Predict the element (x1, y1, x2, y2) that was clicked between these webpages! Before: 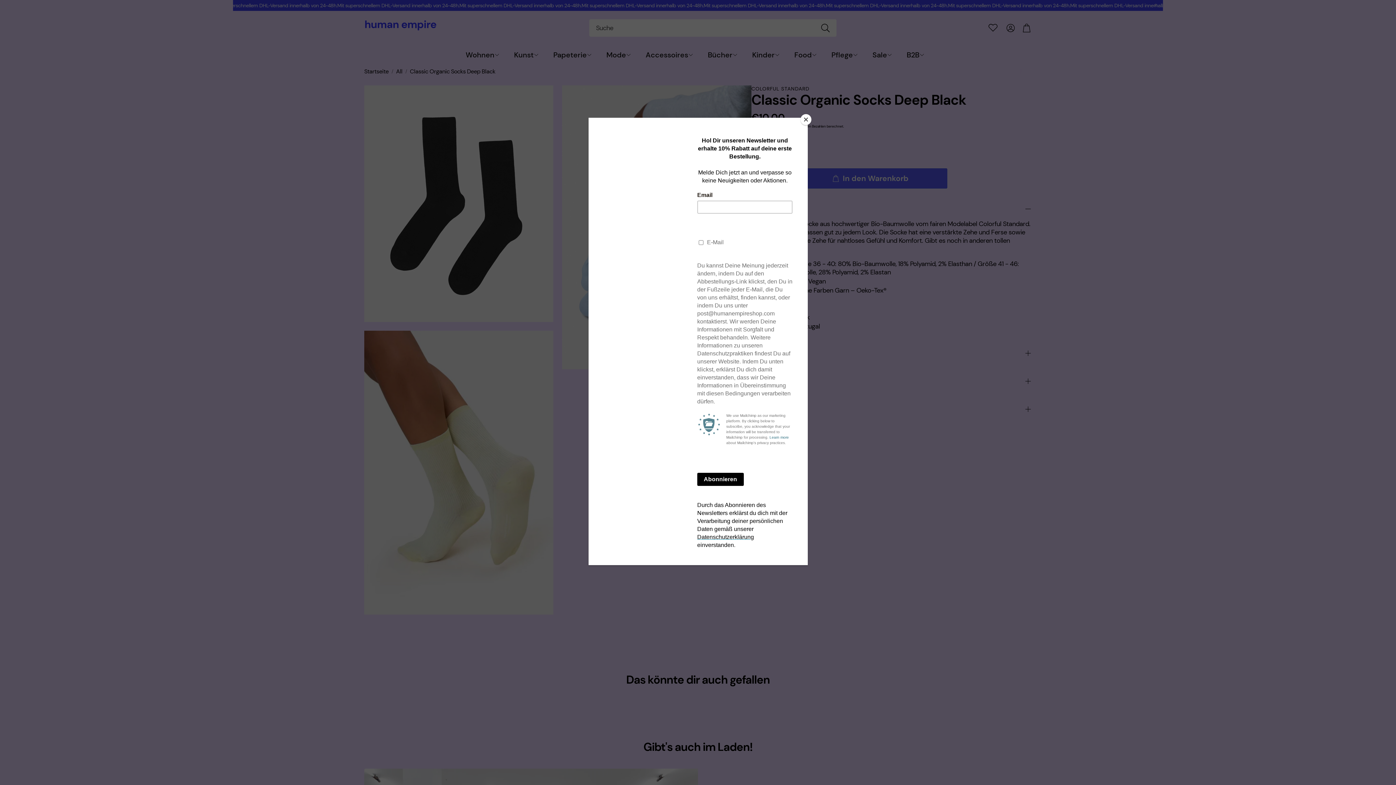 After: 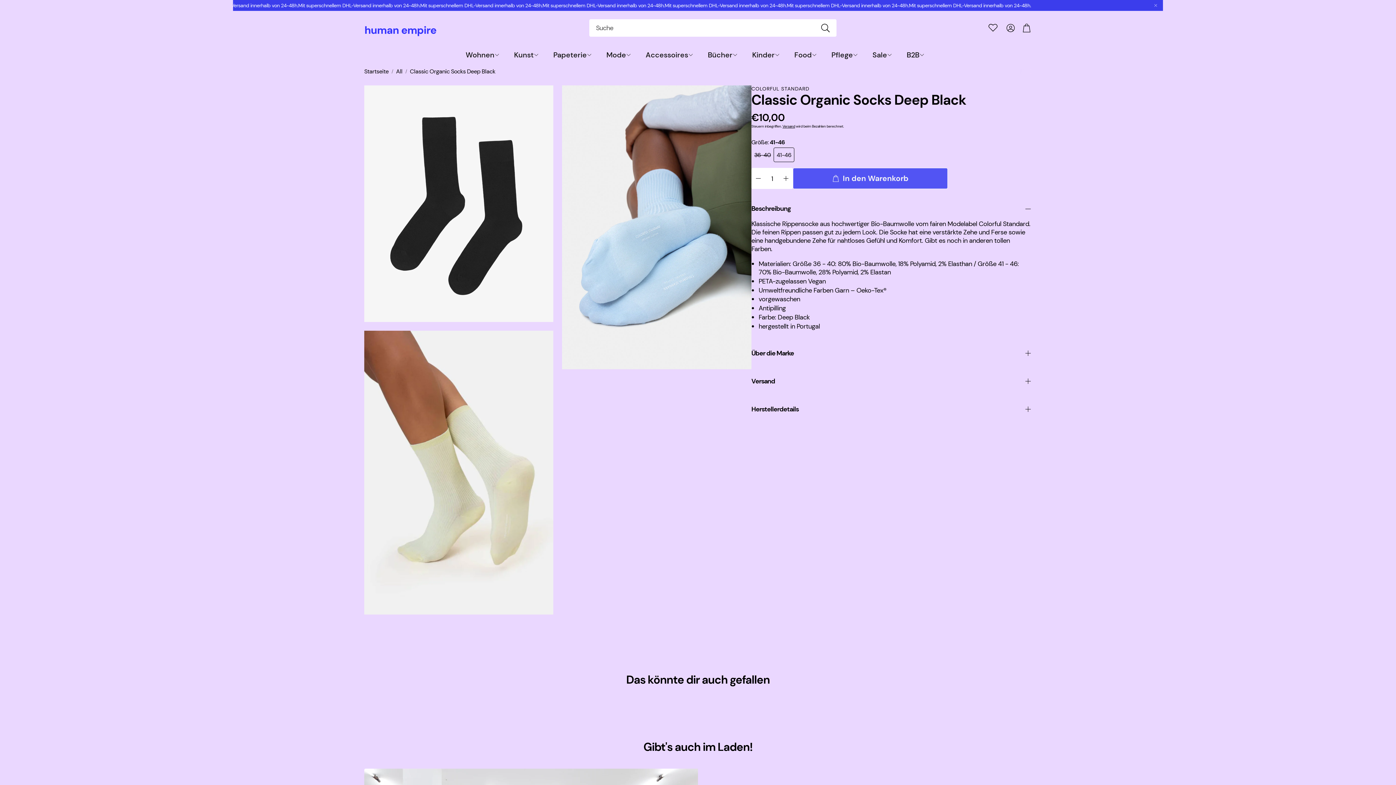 Action: bbox: (800, 114, 811, 125) label: Close